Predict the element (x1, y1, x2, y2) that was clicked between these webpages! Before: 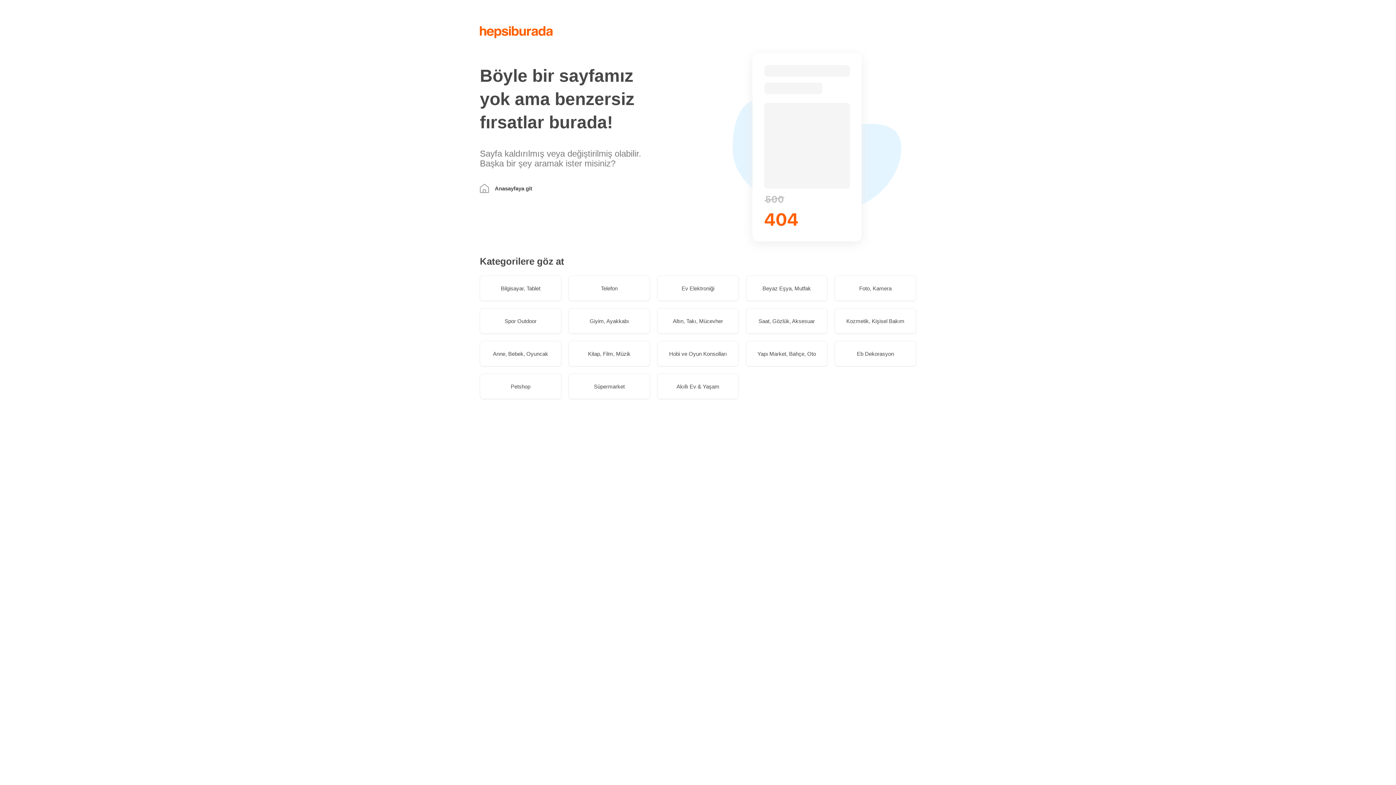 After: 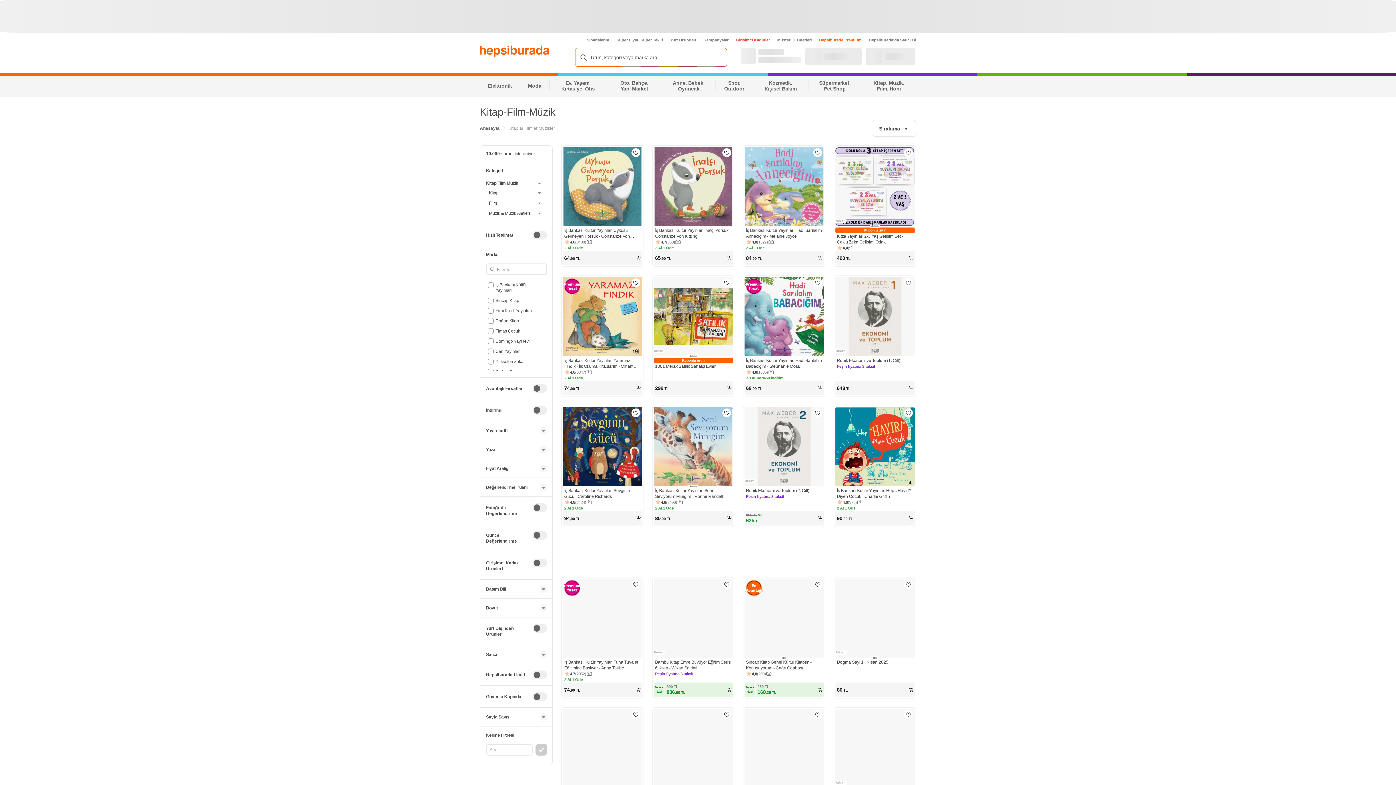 Action: label: Kitap, Film, Müzik bbox: (568, 341, 650, 366)